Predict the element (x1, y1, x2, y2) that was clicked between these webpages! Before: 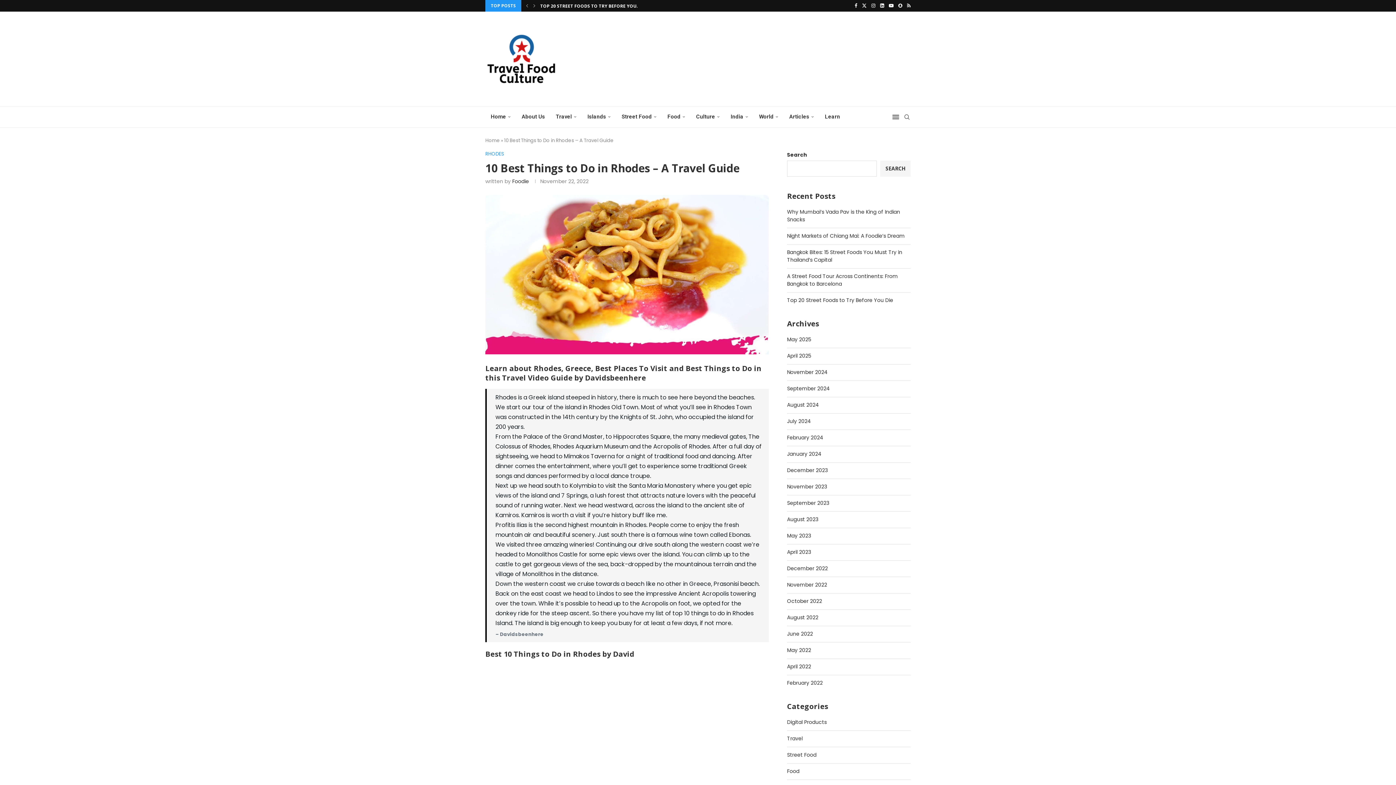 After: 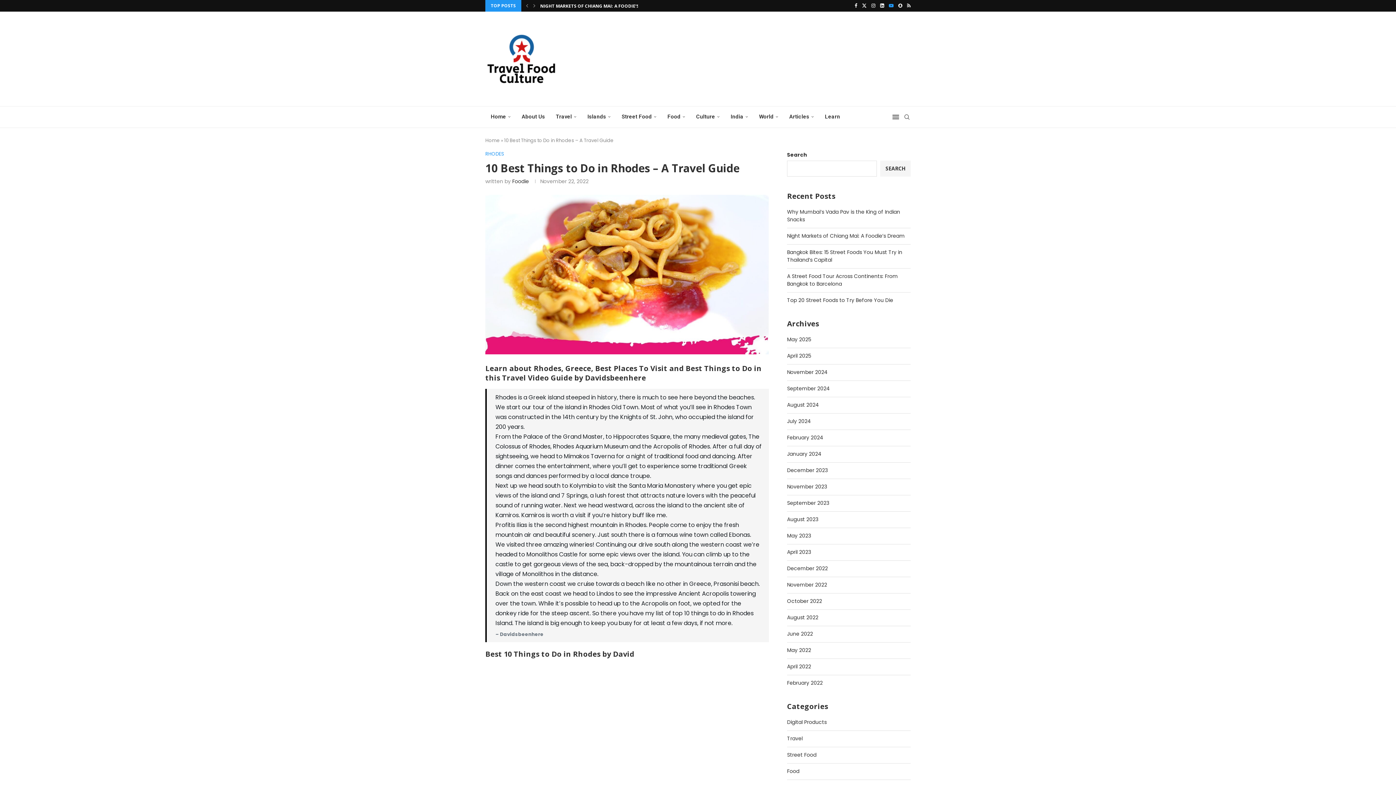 Action: bbox: (889, 0, 893, 11) label: Youtube